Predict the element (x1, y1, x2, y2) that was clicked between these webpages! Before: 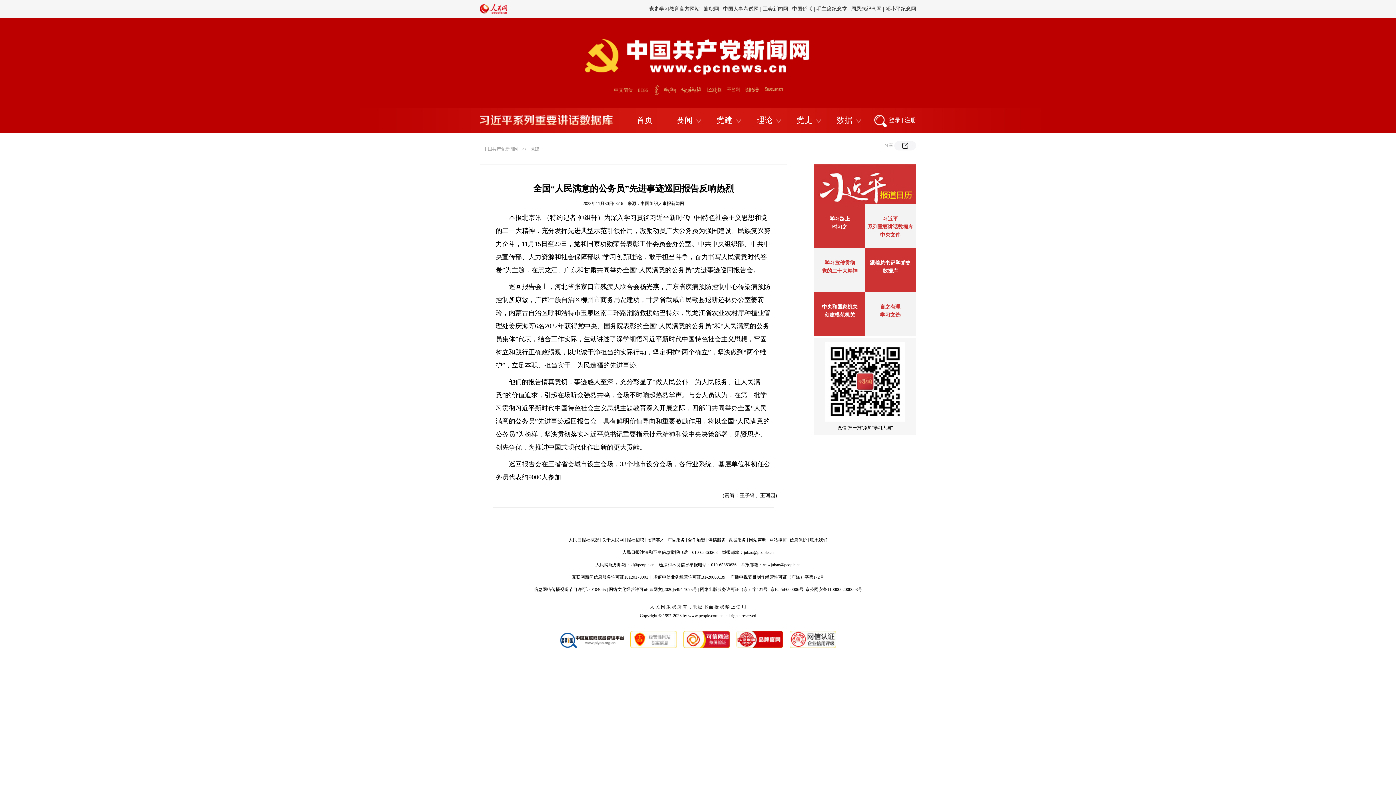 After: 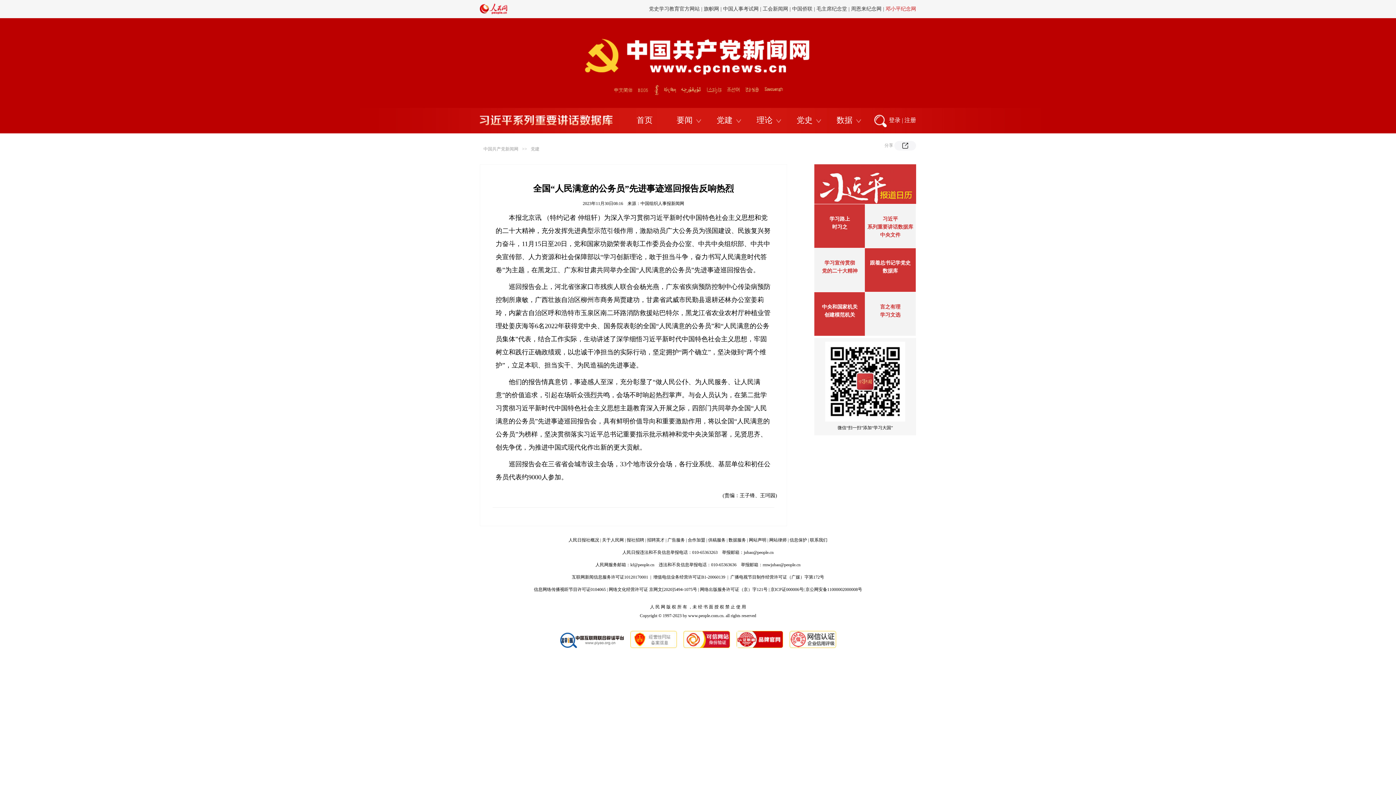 Action: bbox: (885, 6, 916, 11) label: 邓小平纪念网